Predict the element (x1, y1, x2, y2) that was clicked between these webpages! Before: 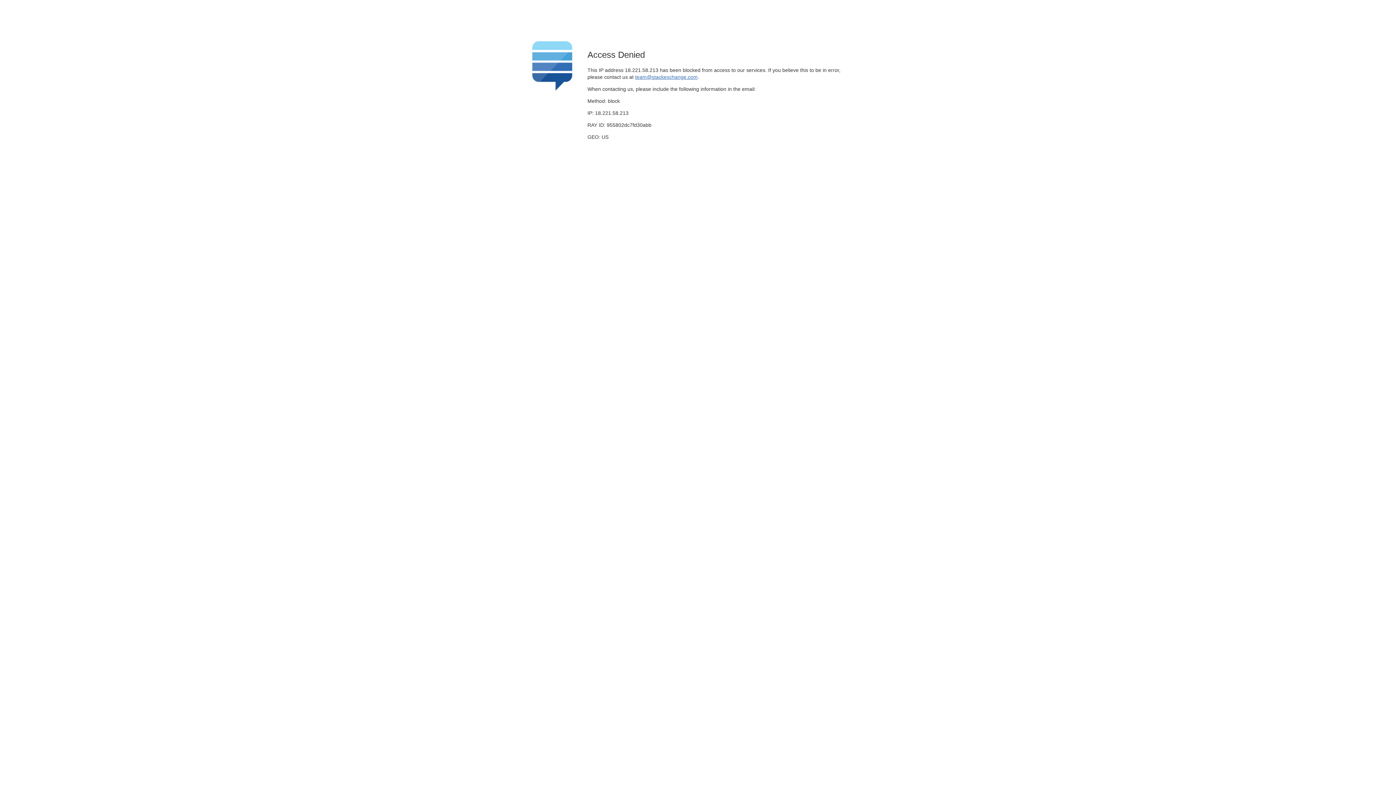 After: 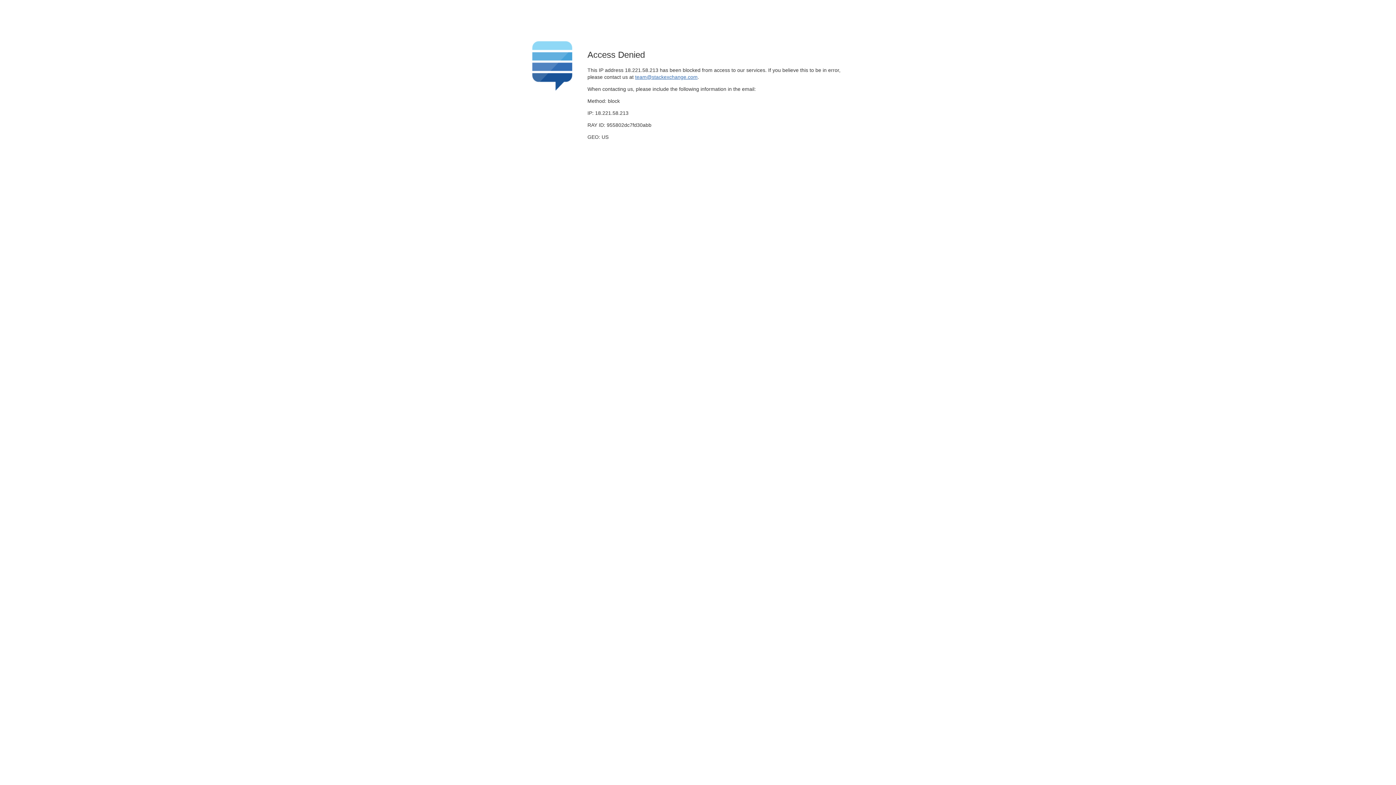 Action: bbox: (635, 74, 697, 79) label: team@stackexchange.com